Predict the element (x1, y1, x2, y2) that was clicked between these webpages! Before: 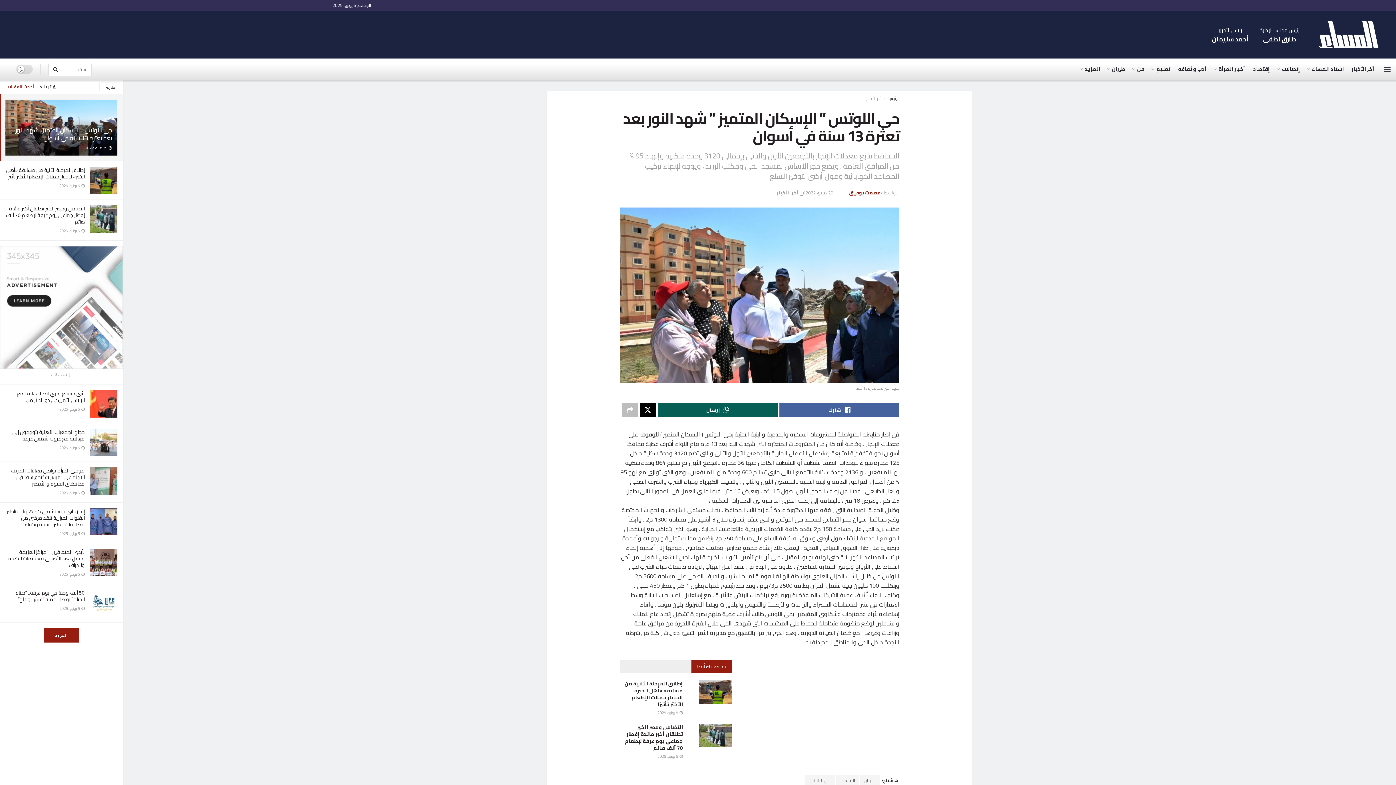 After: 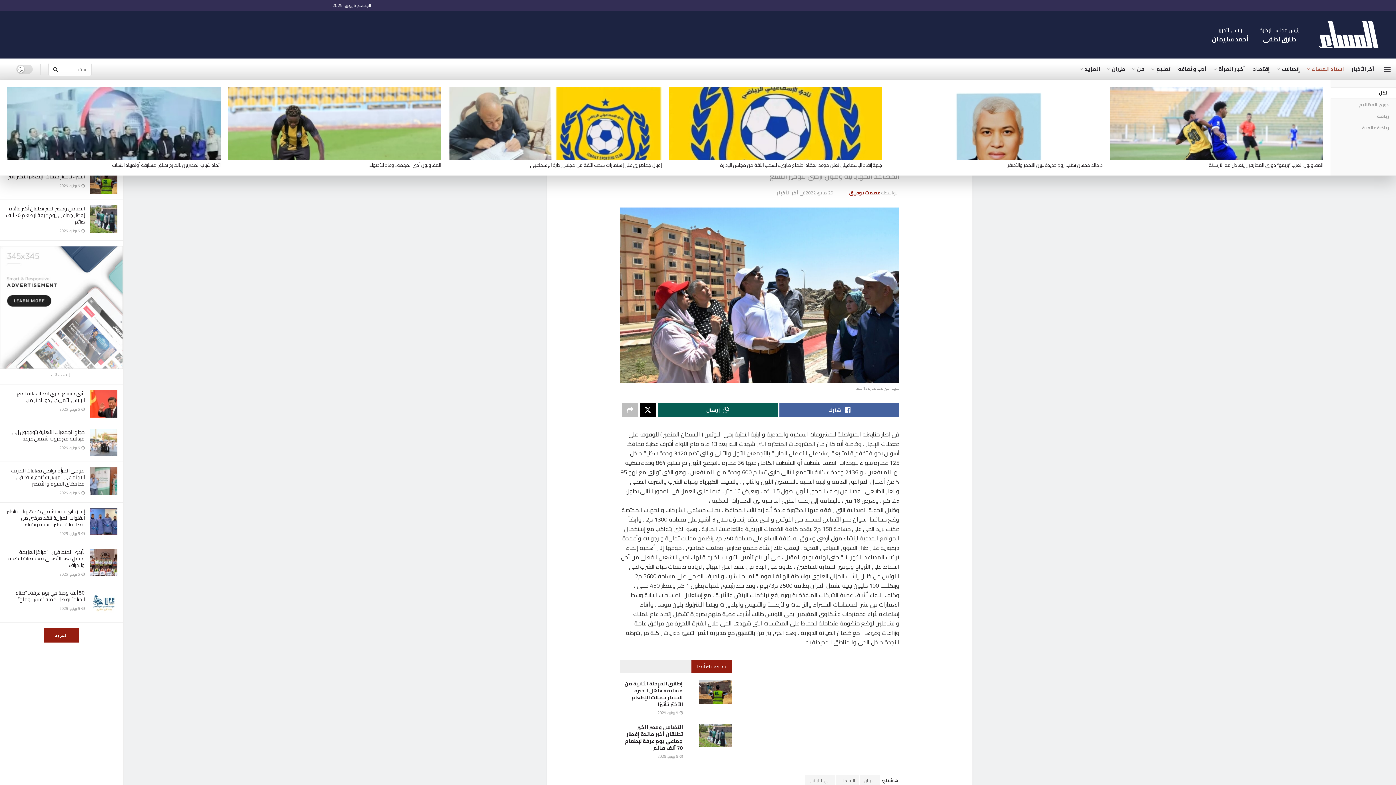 Action: label: استاد المساء bbox: (1308, 58, 1344, 80)